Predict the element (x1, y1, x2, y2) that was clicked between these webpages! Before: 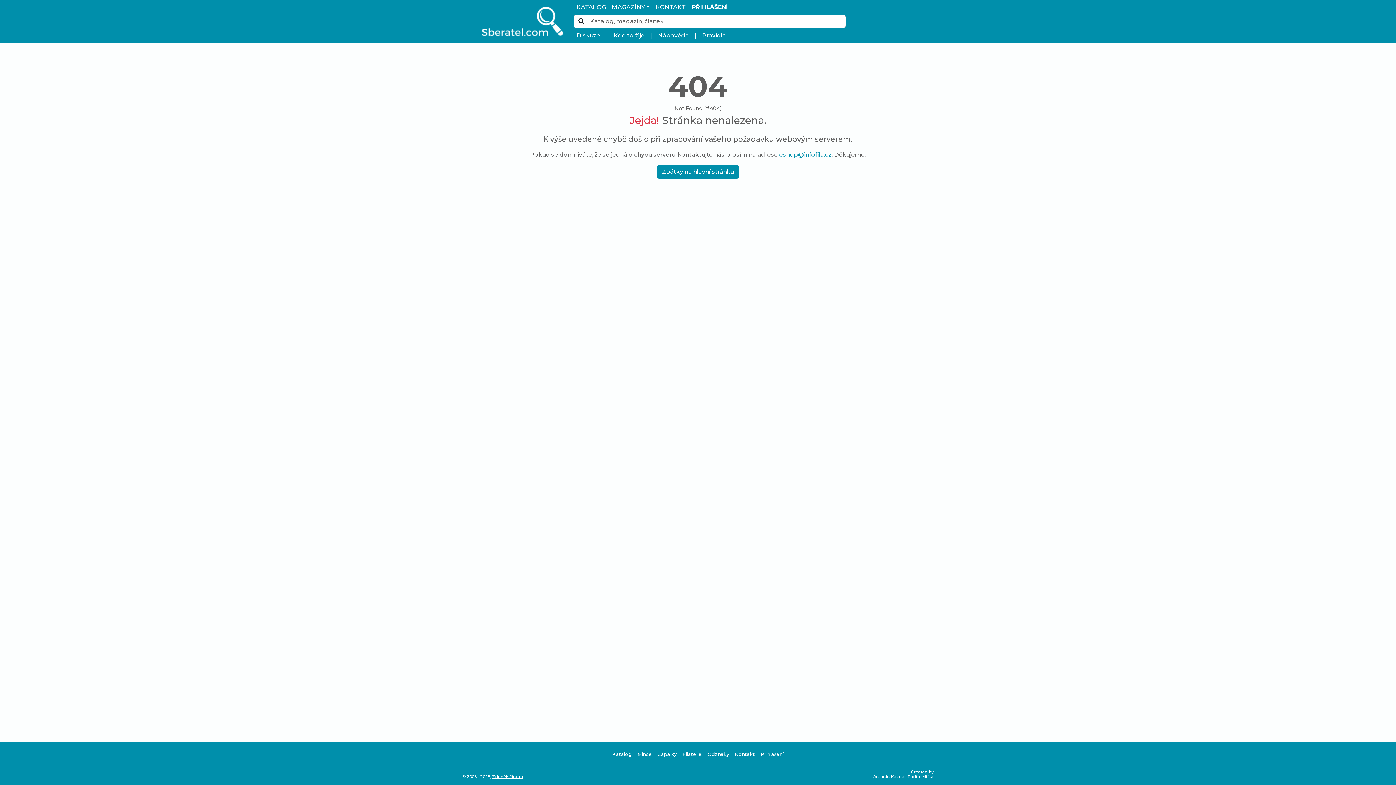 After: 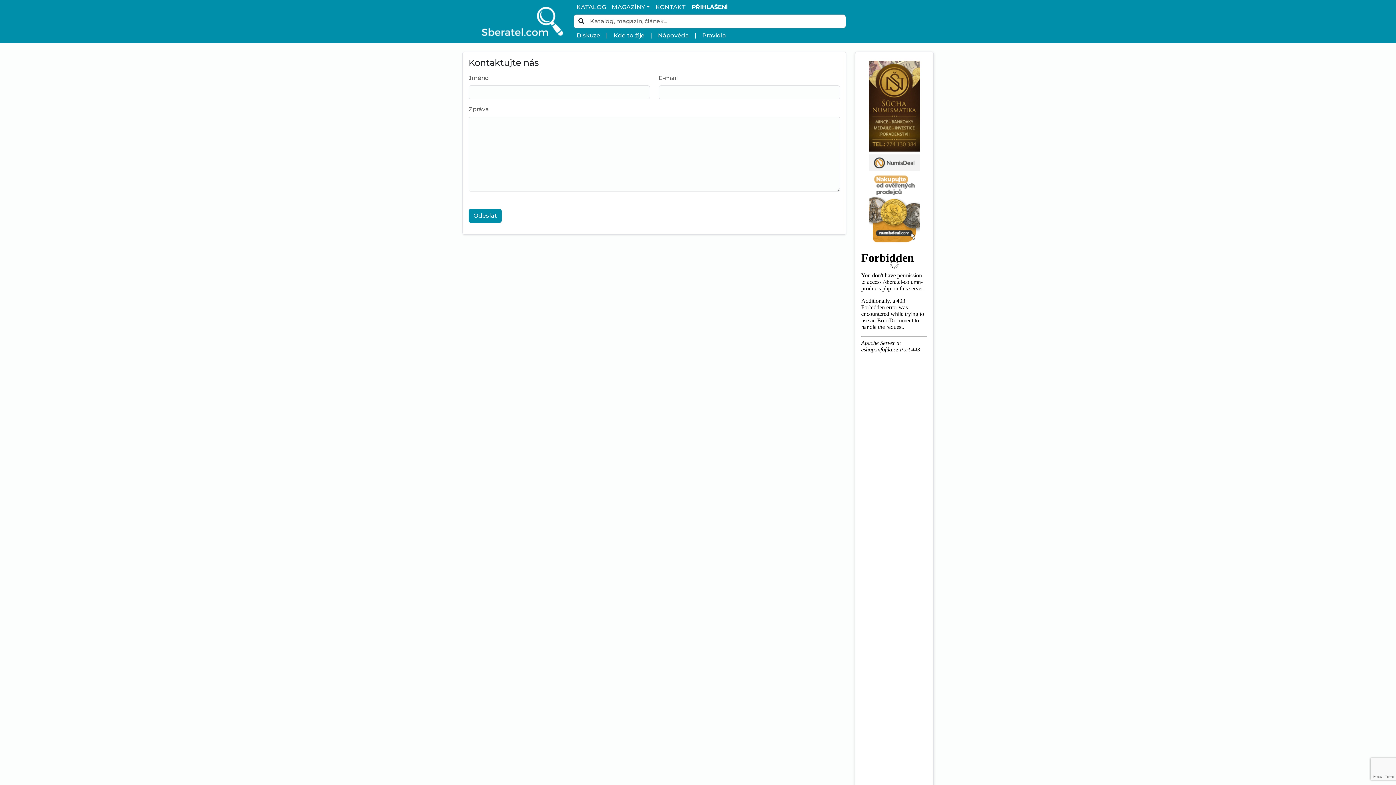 Action: label: Kontakt bbox: (732, 748, 758, 761)